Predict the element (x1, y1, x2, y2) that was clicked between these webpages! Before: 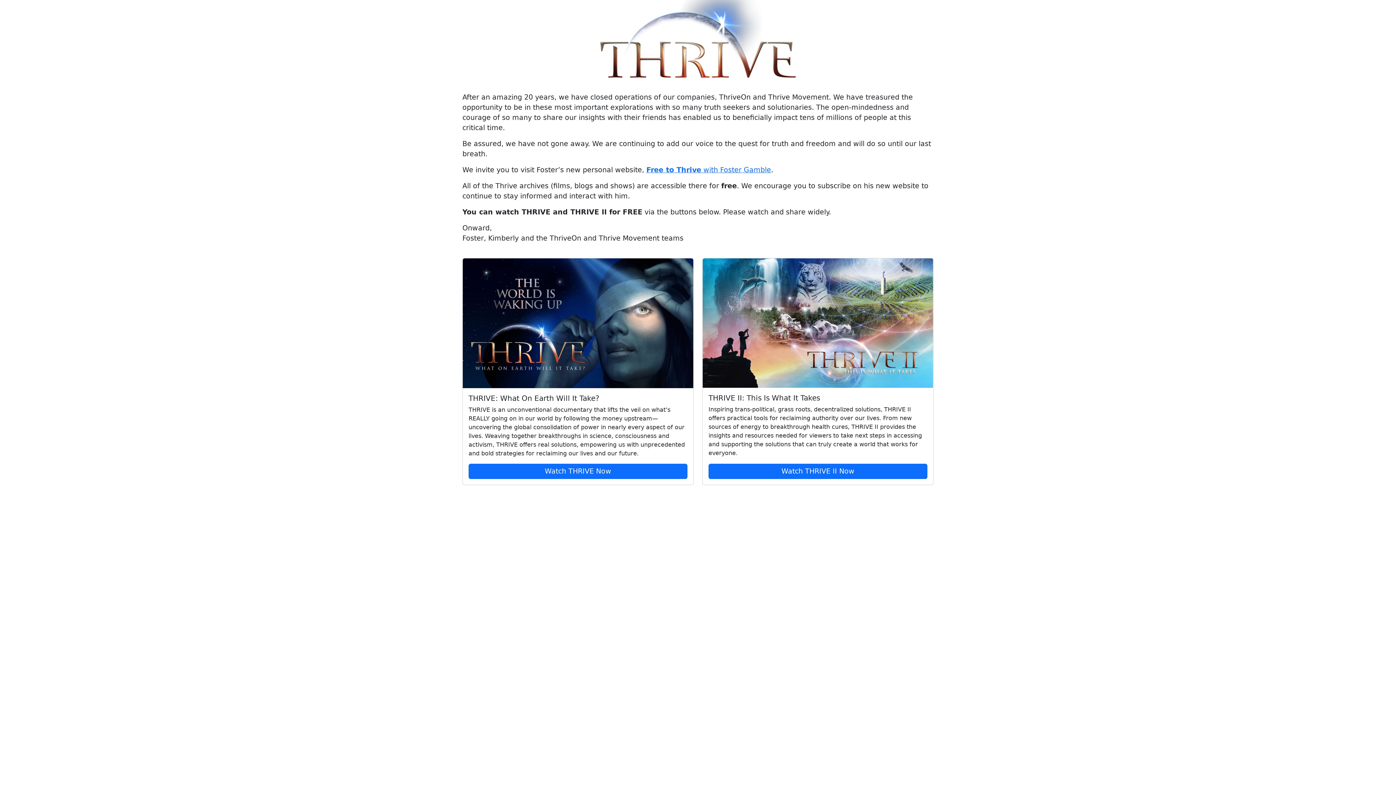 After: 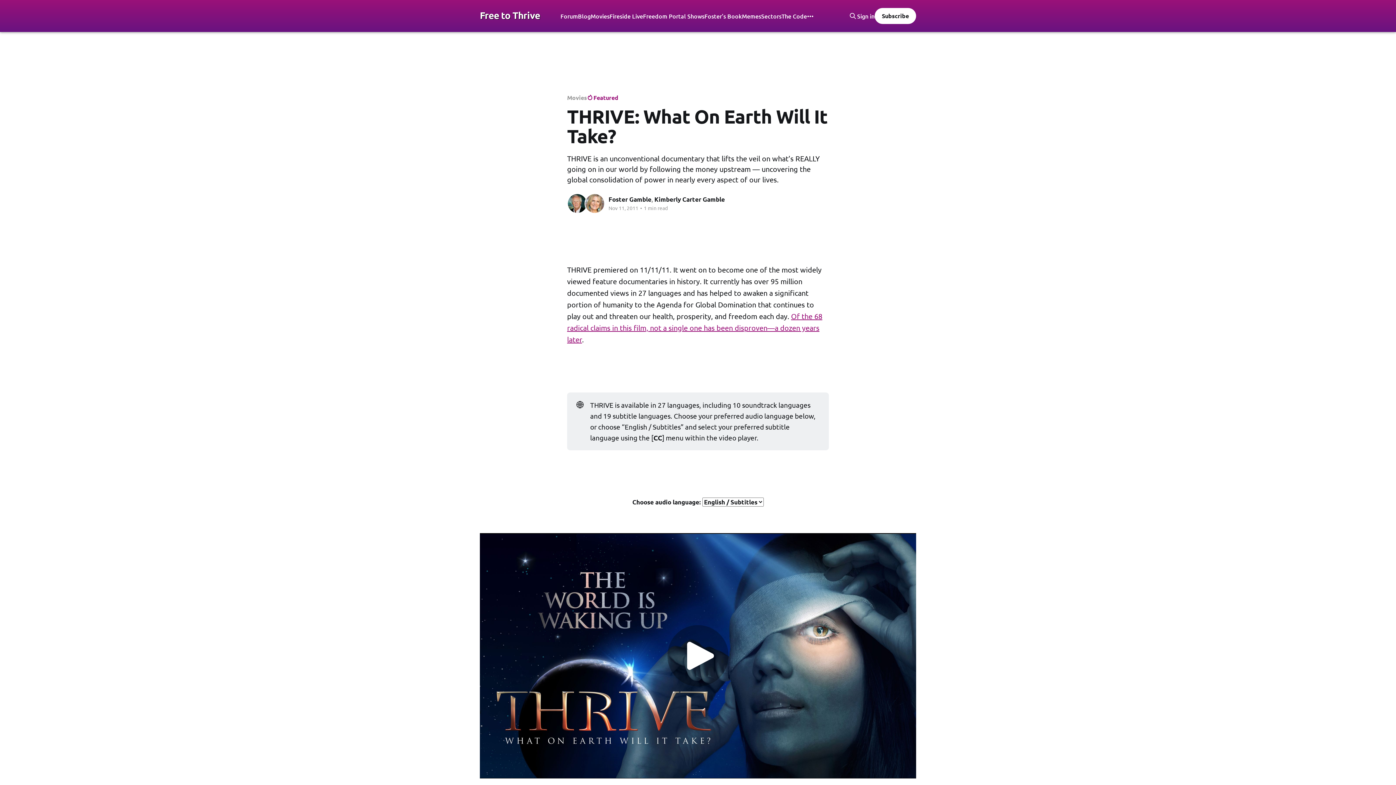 Action: label: Watch THRIVE Now bbox: (468, 463, 687, 479)